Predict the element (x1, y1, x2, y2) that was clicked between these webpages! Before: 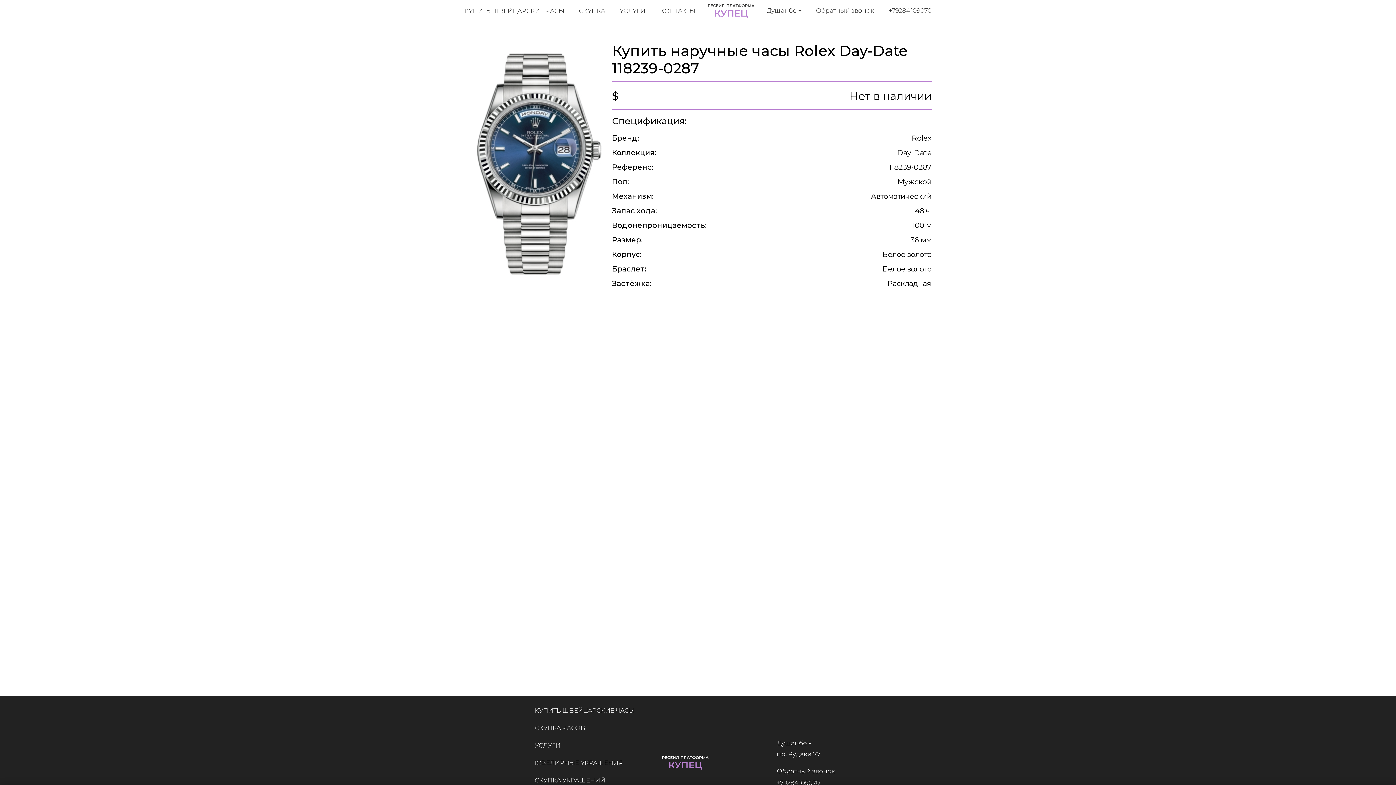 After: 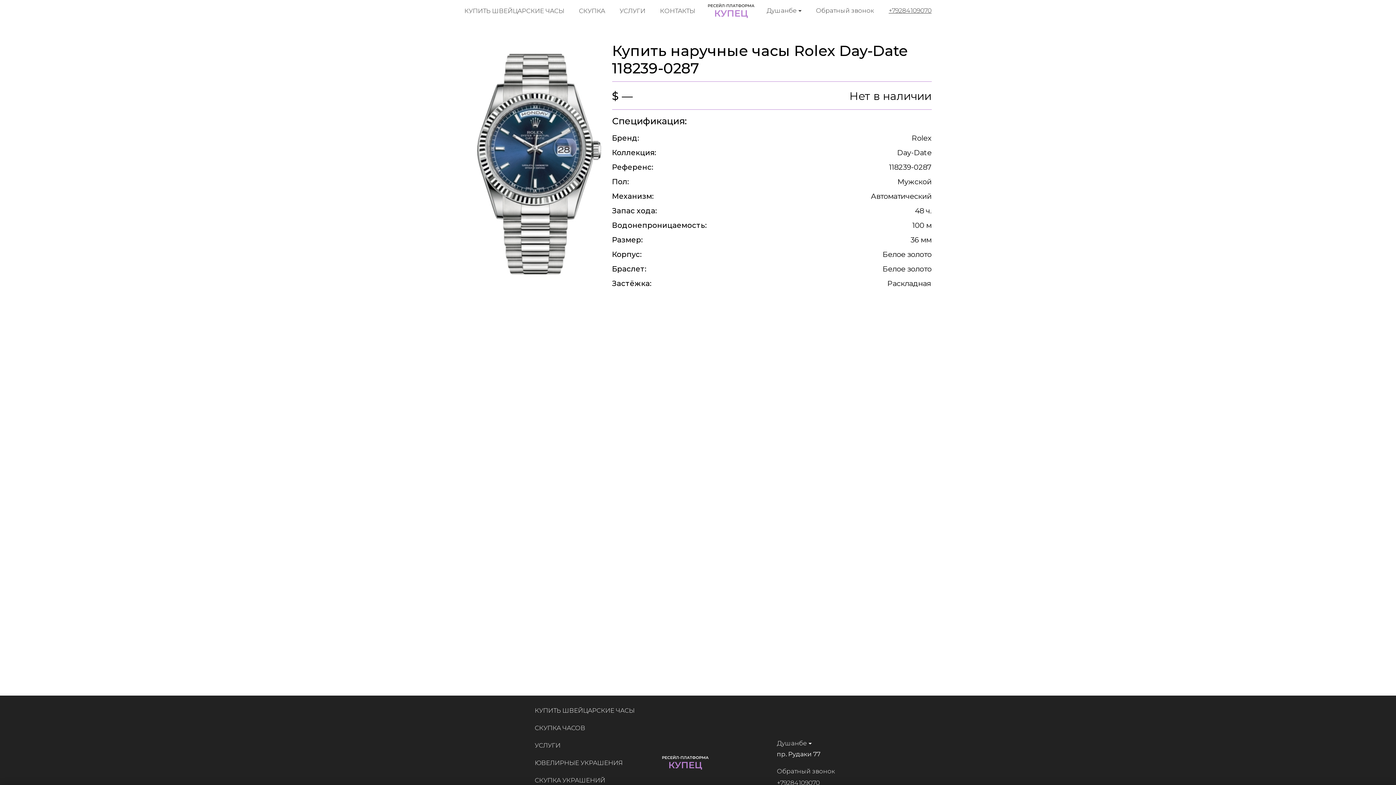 Action: label: +79284109070 bbox: (888, 5, 931, 15)